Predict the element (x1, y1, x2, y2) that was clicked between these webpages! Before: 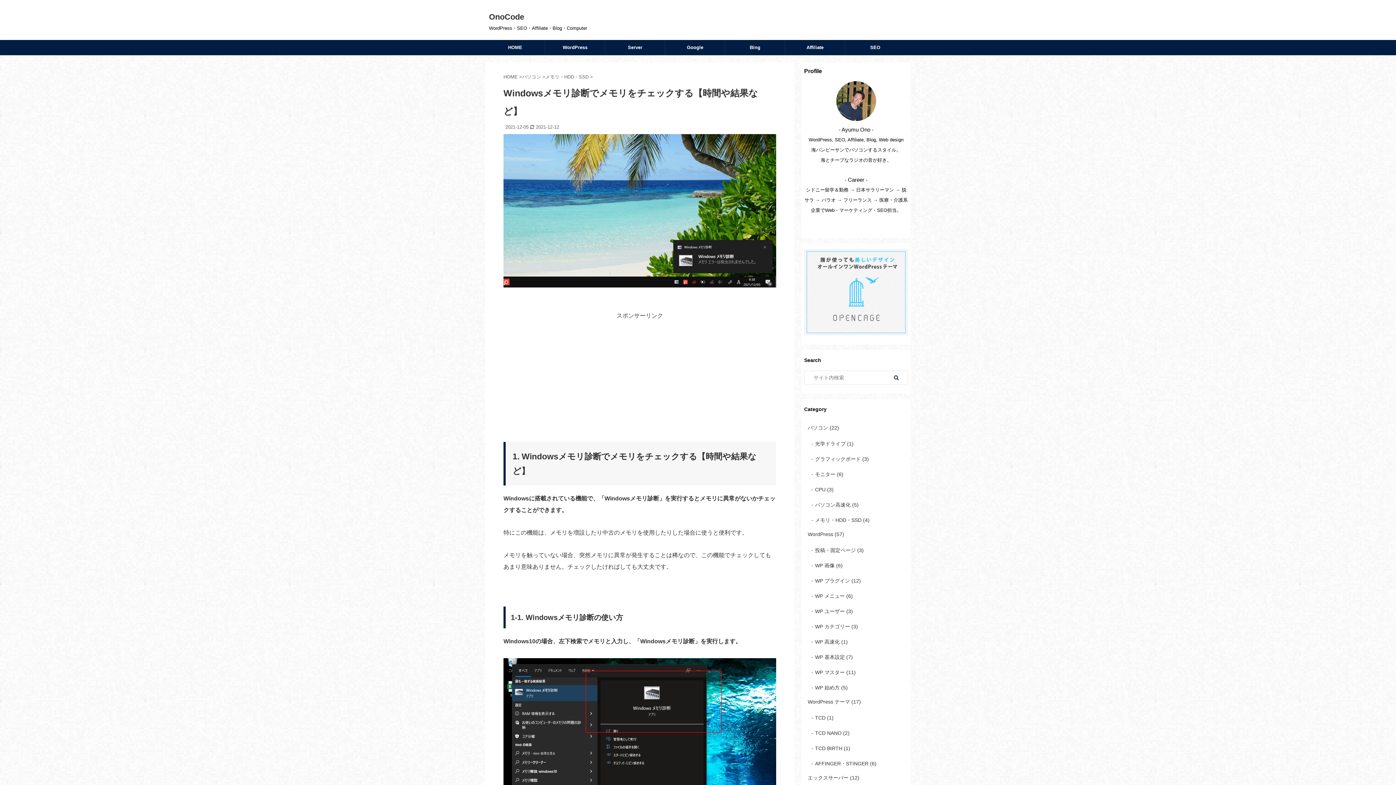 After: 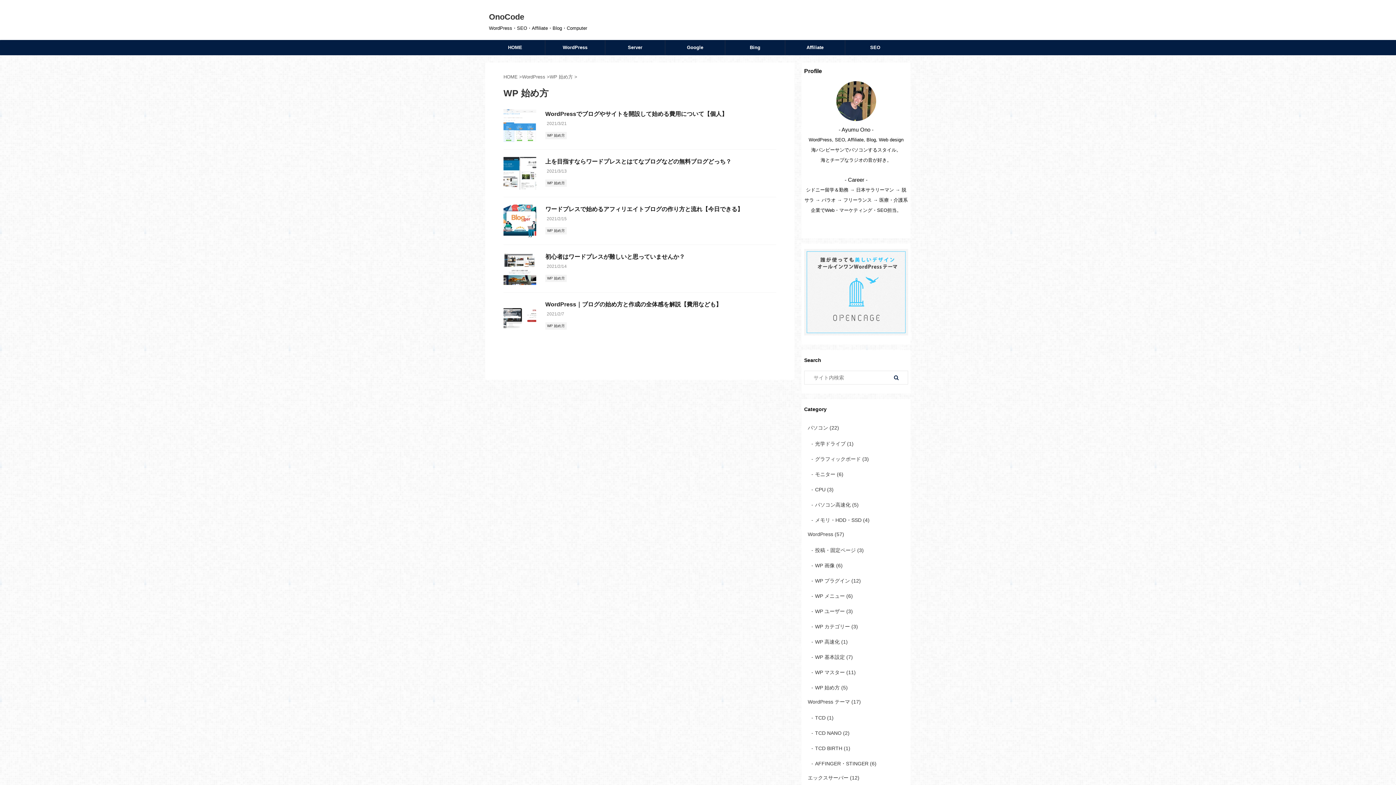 Action: bbox: (808, 680, 908, 694) label: WP 始め方 (5)